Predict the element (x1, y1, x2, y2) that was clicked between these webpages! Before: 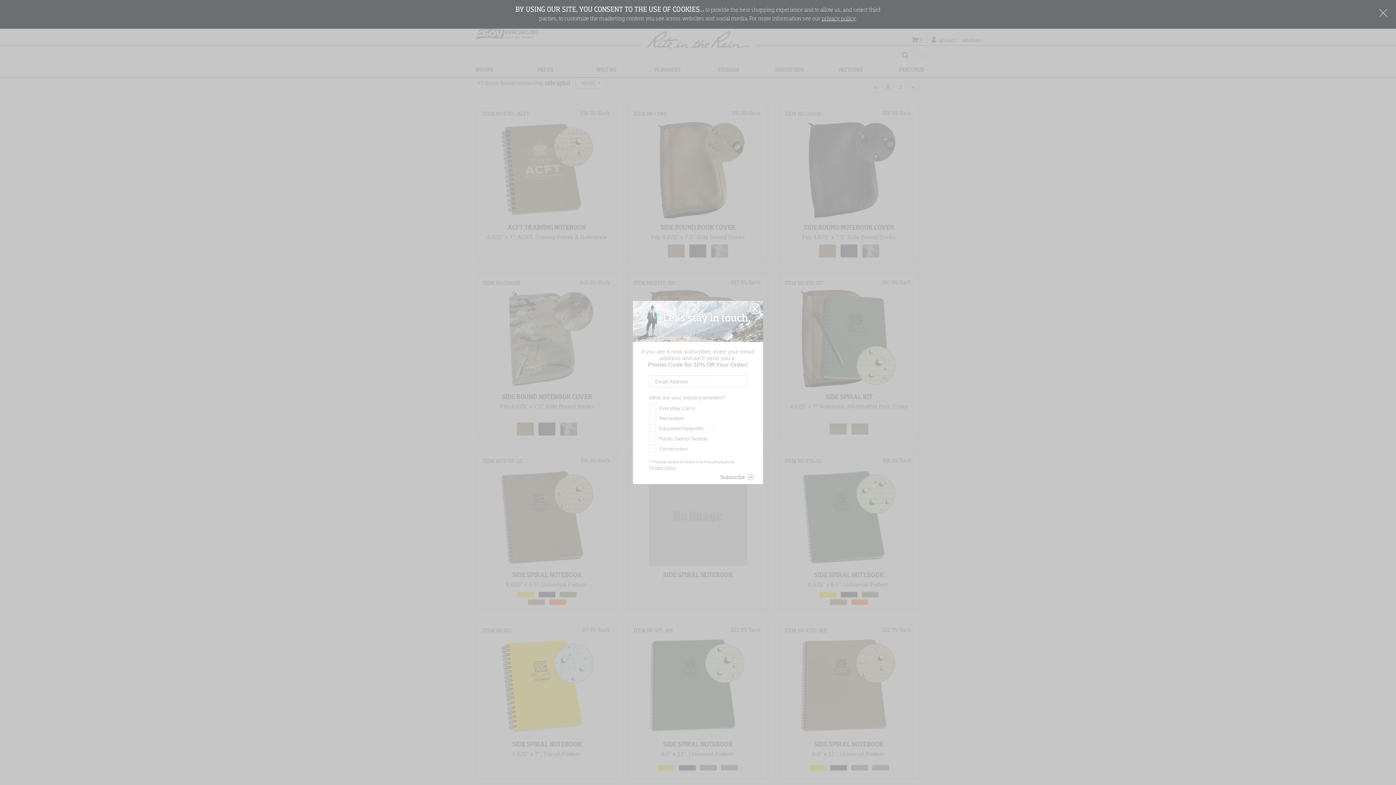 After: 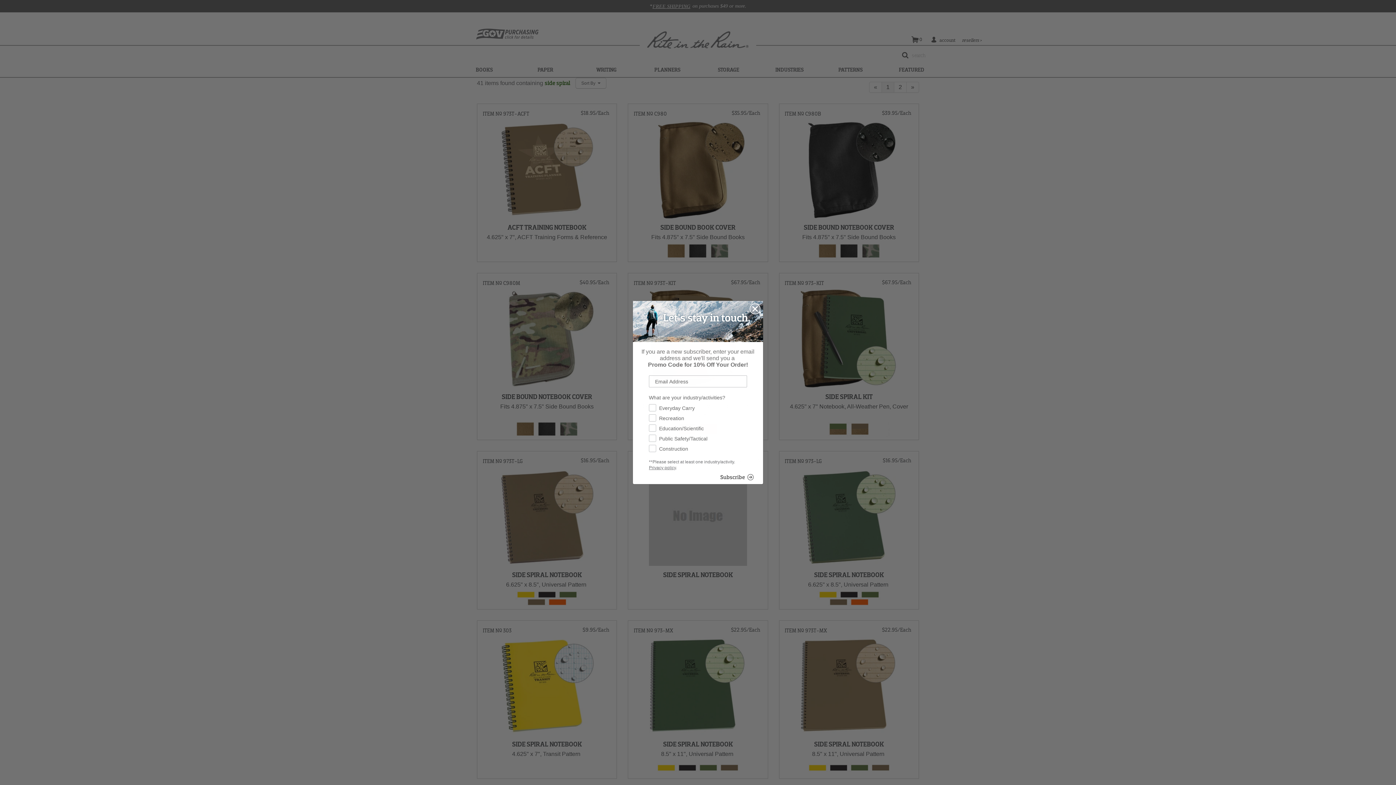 Action: bbox: (1378, 7, 1389, 18) label: Close Cookies Button